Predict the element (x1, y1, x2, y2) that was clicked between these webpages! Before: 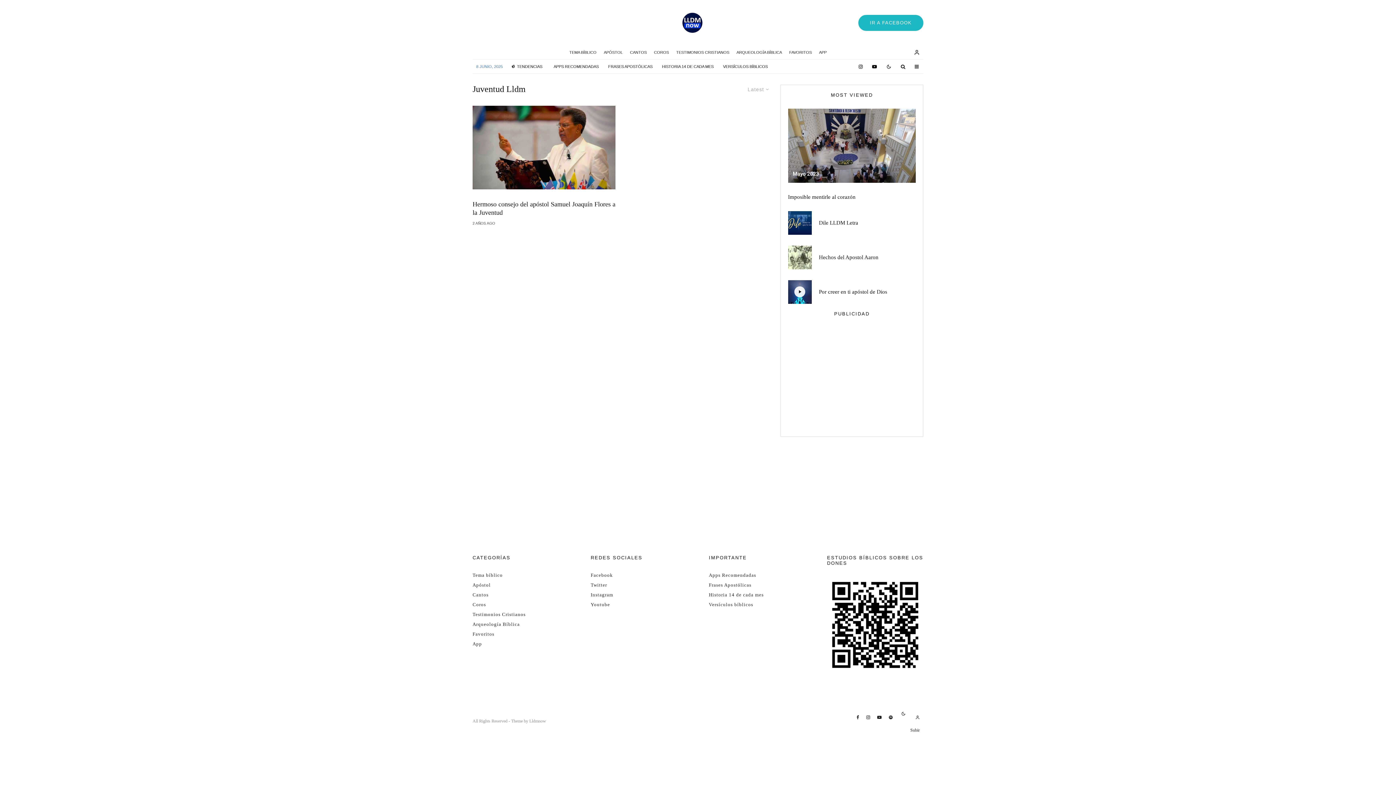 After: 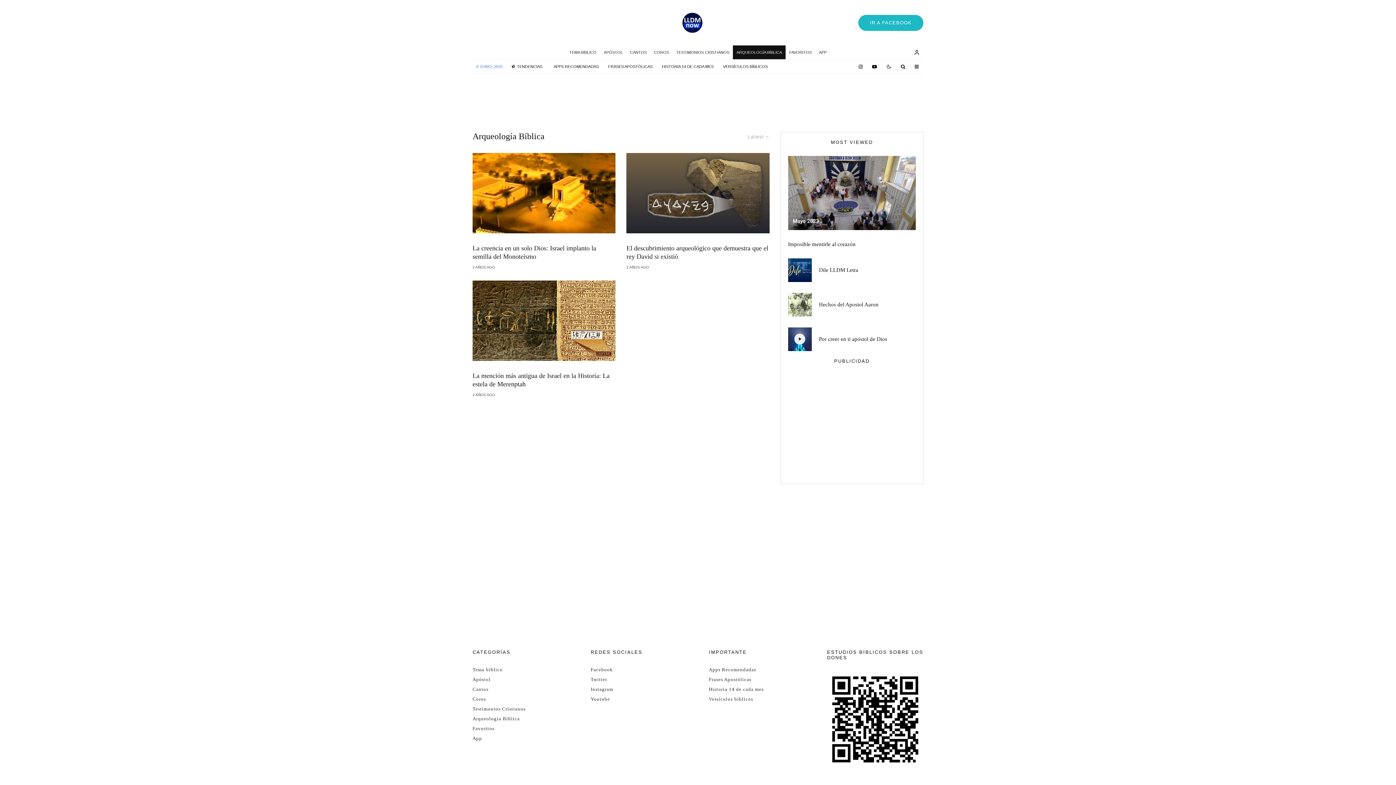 Action: label: ARQUEOLOGÍA BÍBLICA bbox: (733, 45, 785, 59)